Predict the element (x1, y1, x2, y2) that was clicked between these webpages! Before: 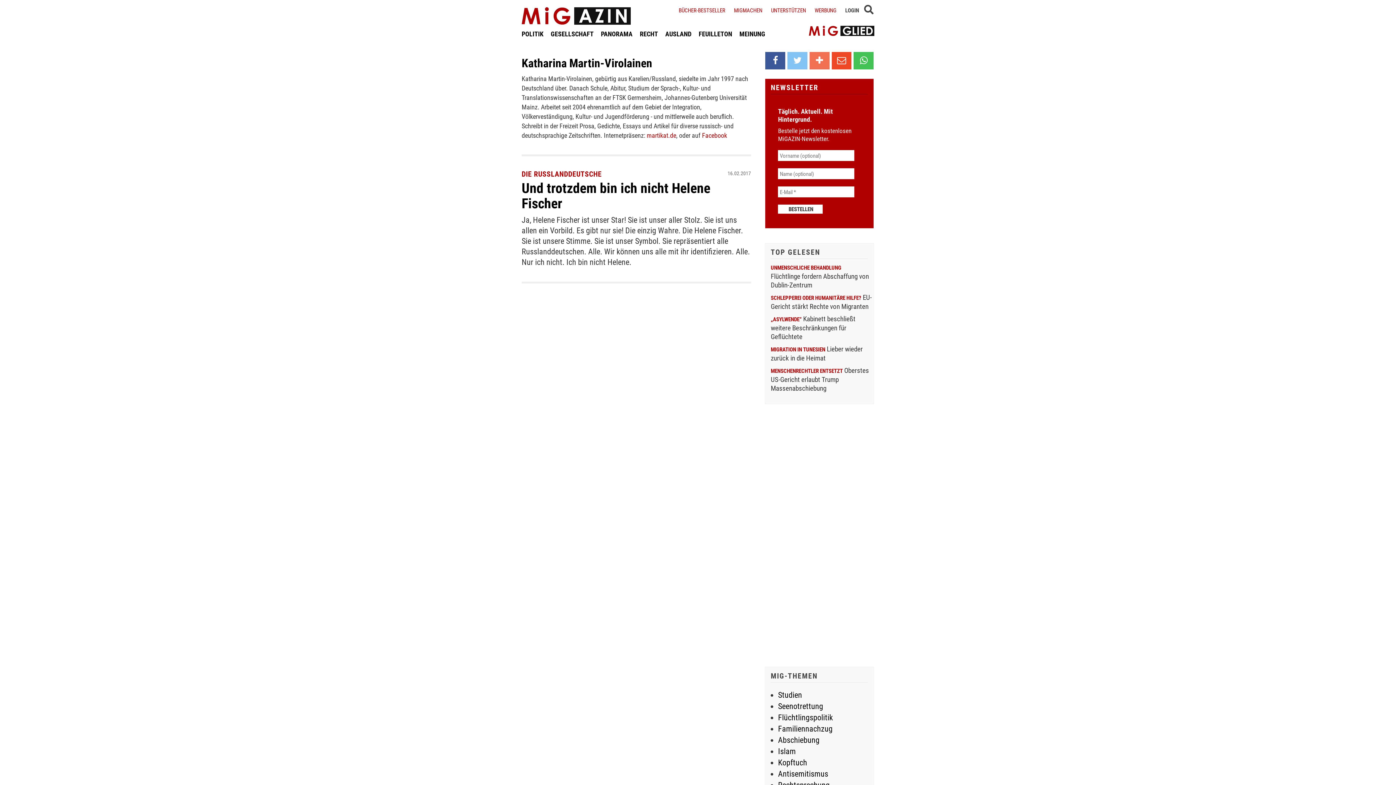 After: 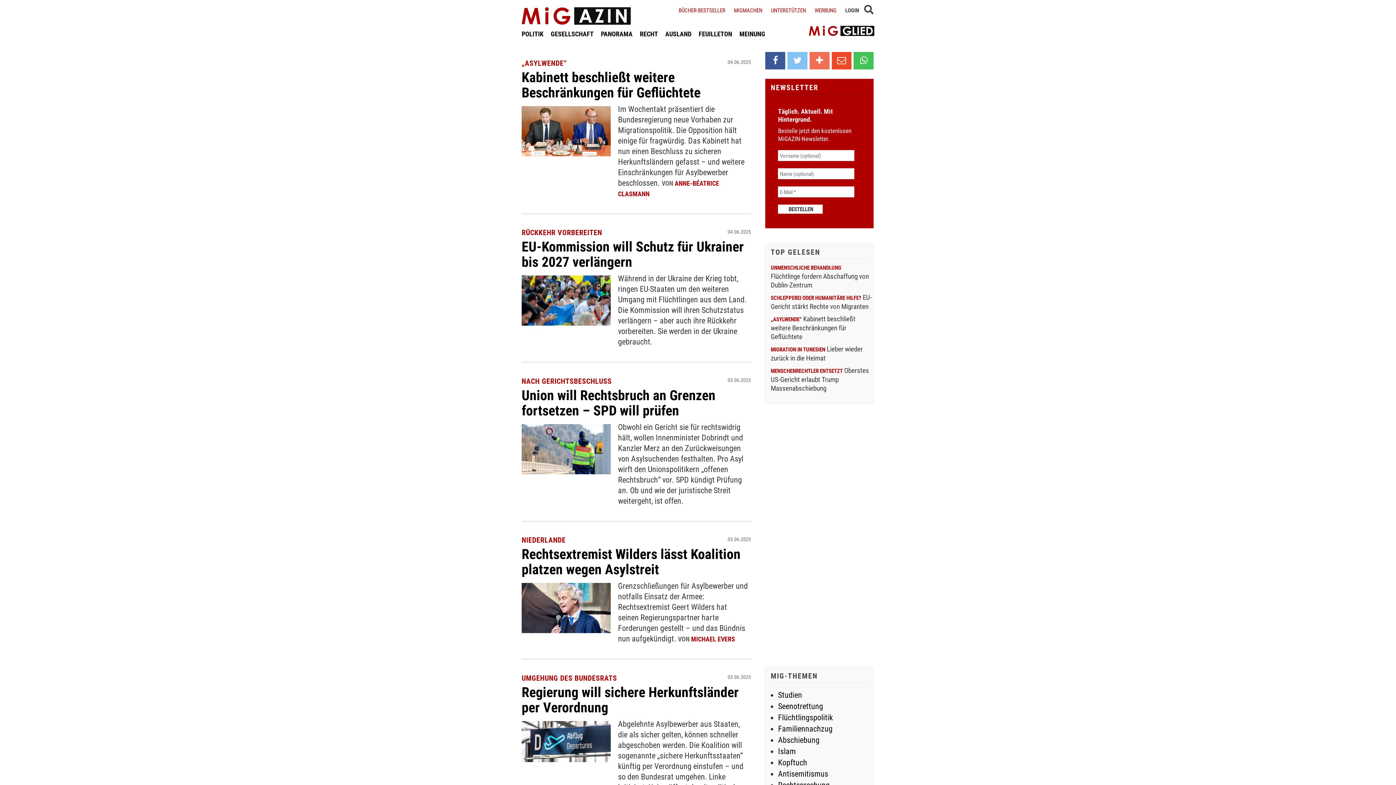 Action: bbox: (778, 712, 833, 722) label: Flüchtlingspolitik